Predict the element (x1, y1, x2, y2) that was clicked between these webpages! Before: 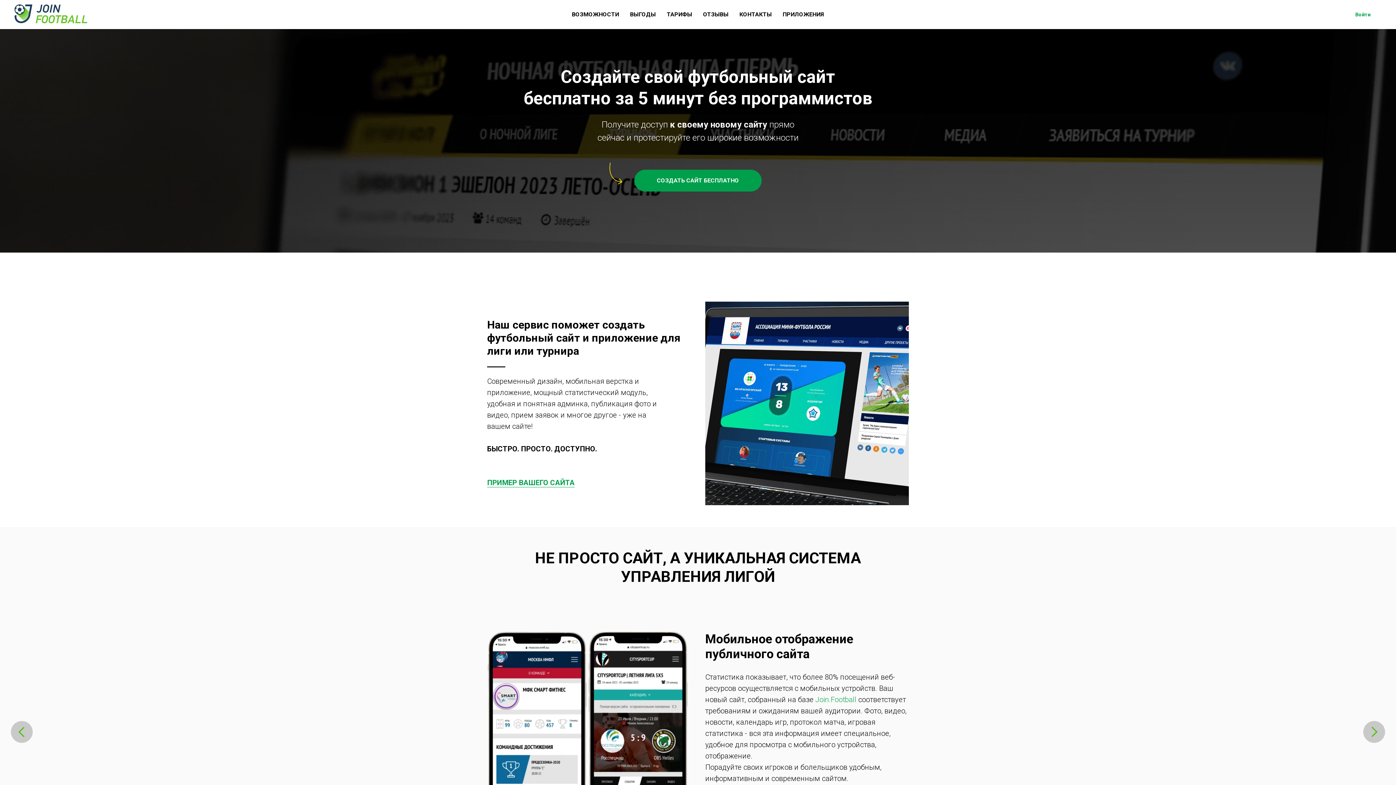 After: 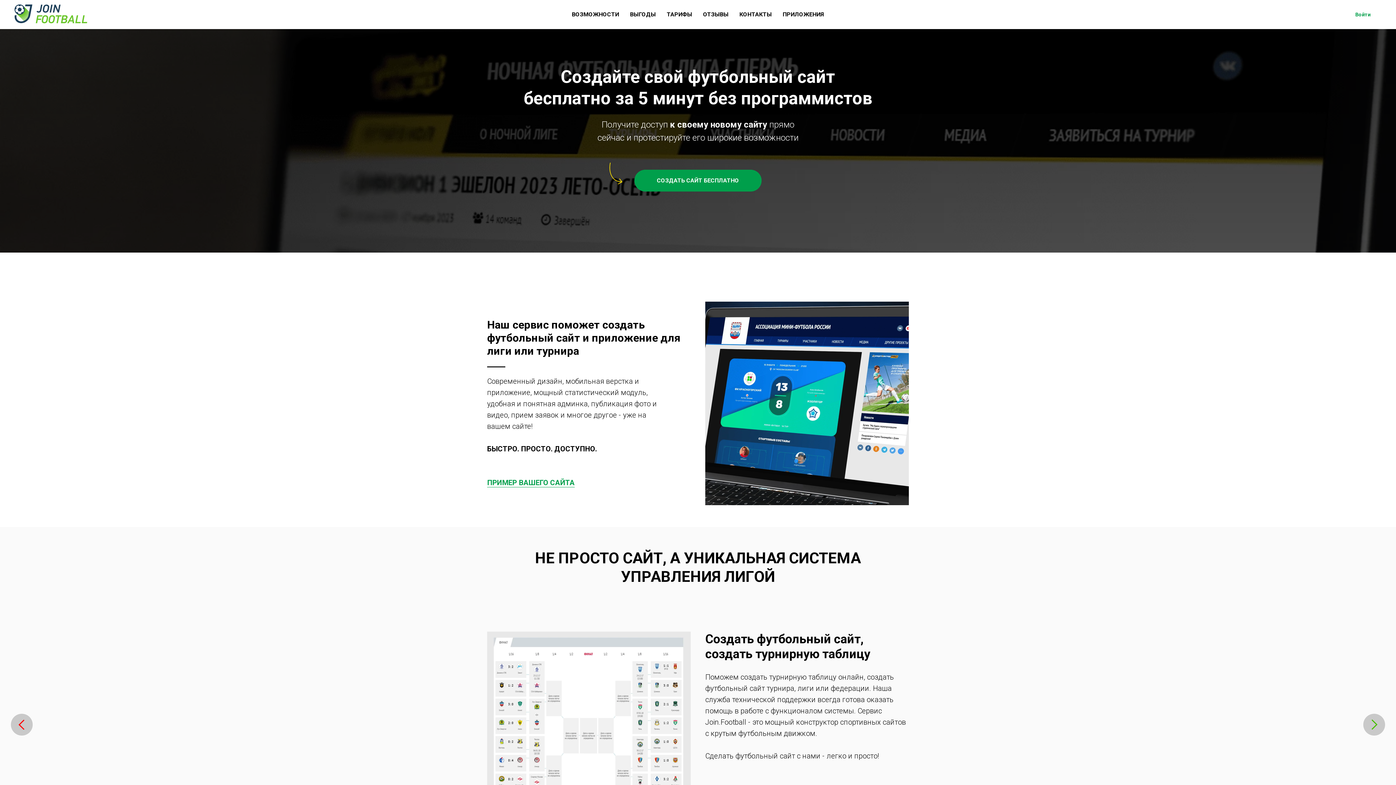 Action: bbox: (10, 721, 32, 743) label: Предыдущий слайд